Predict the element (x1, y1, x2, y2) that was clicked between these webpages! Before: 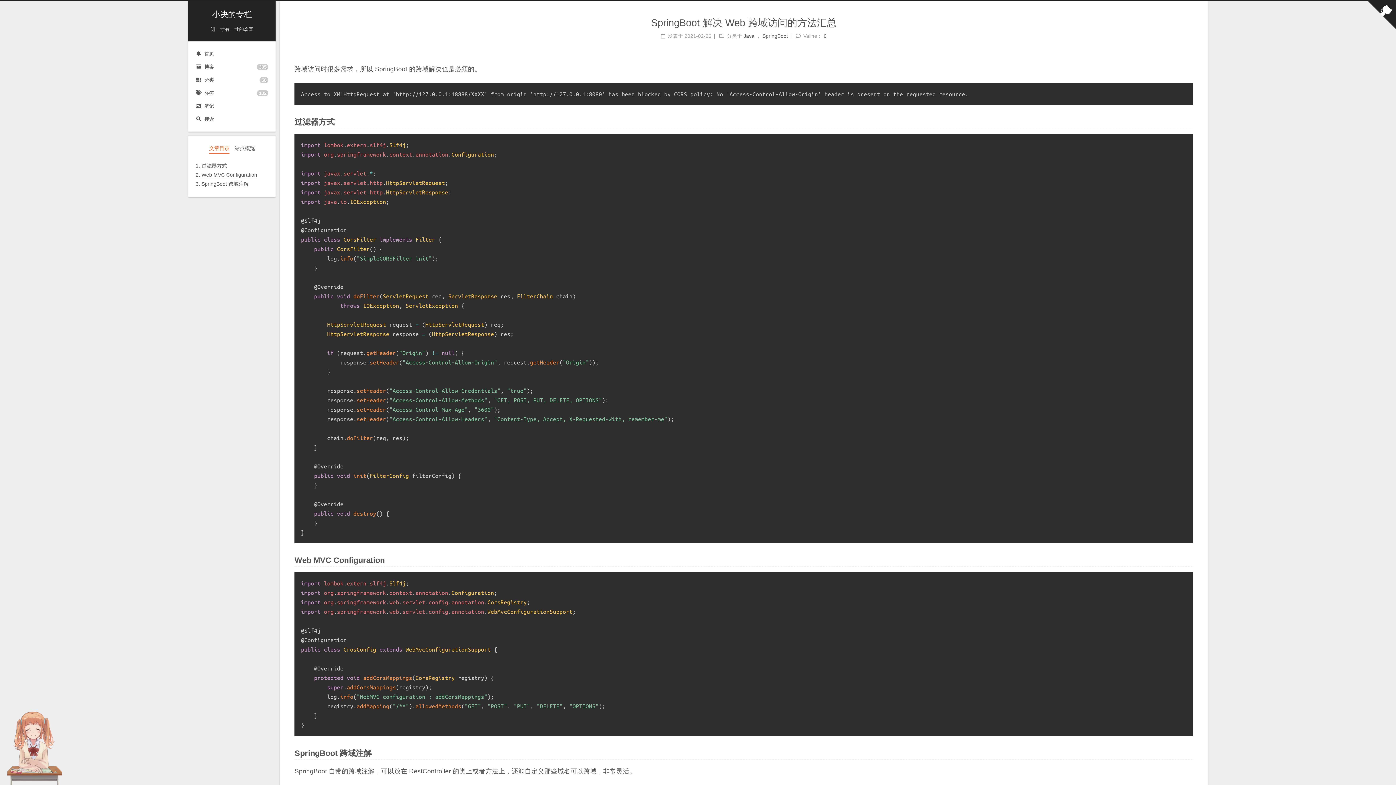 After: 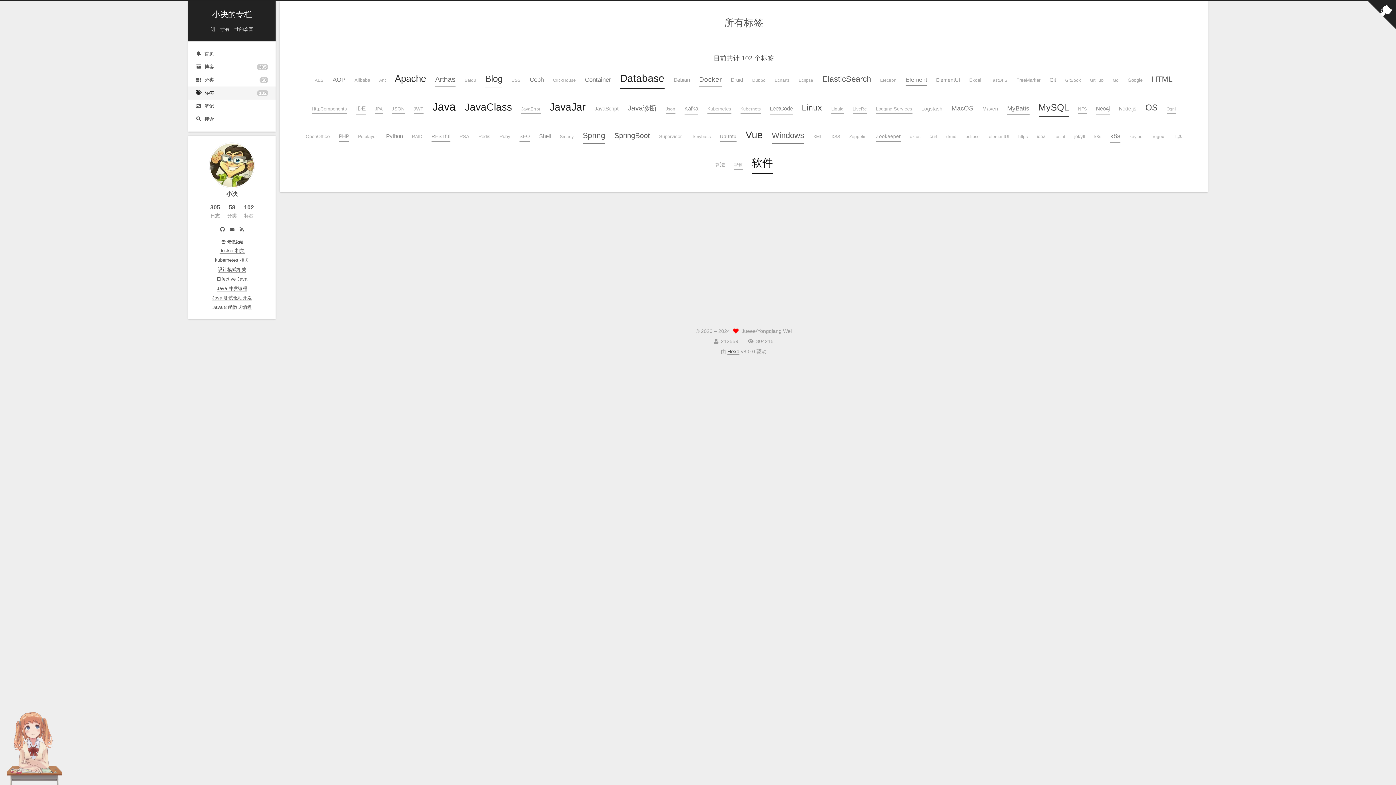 Action: label: 标签
102 bbox: (188, 86, 275, 99)